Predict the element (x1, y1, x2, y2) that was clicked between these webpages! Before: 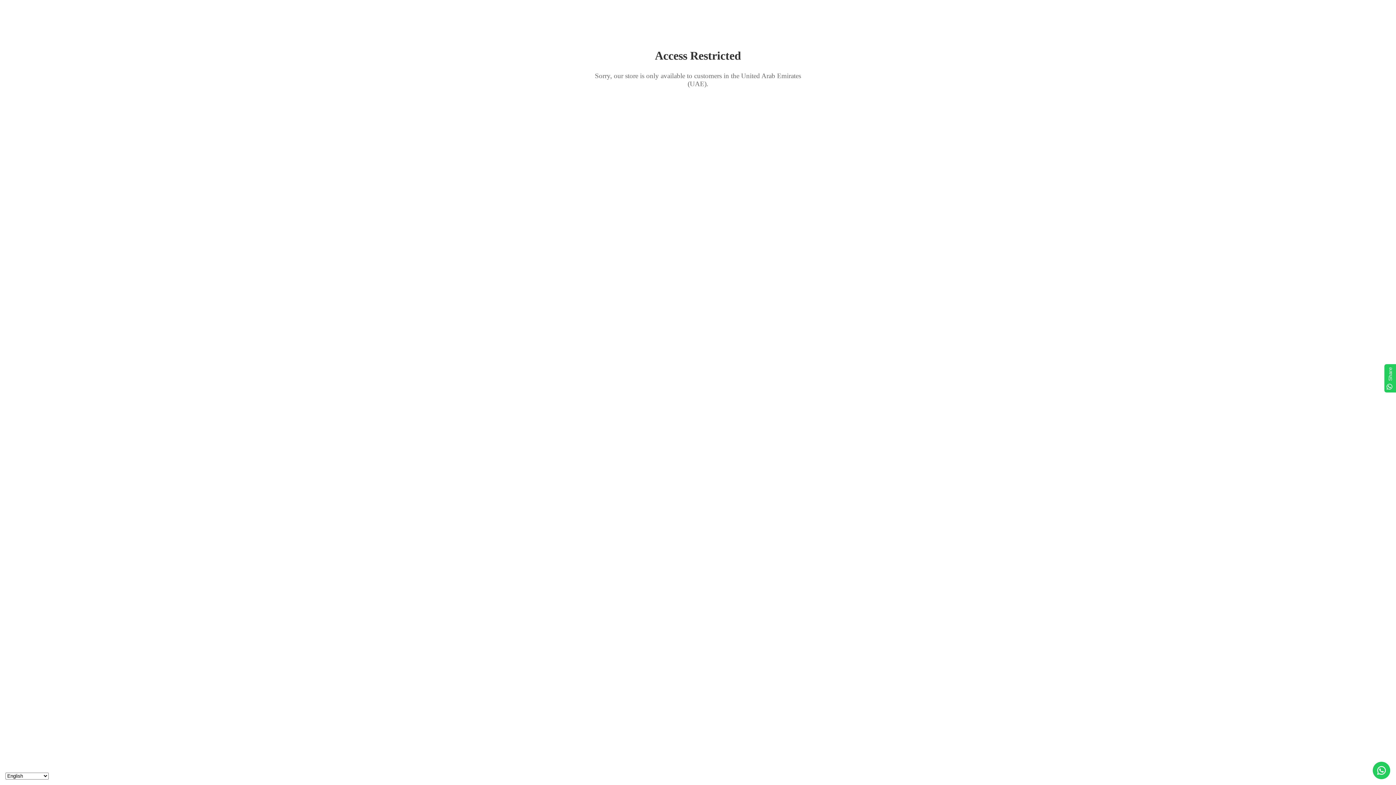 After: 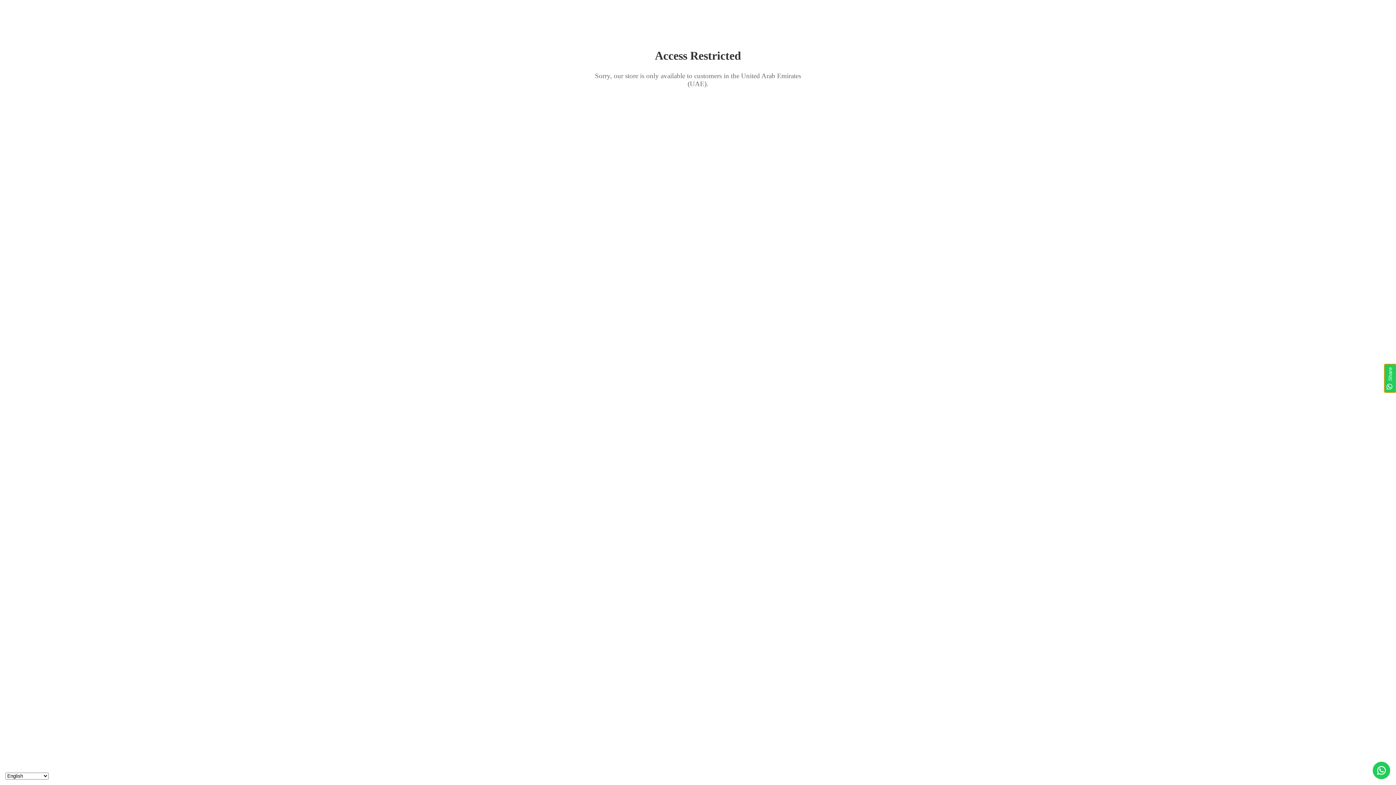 Action: bbox: (1384, 364, 1396, 392) label: Share